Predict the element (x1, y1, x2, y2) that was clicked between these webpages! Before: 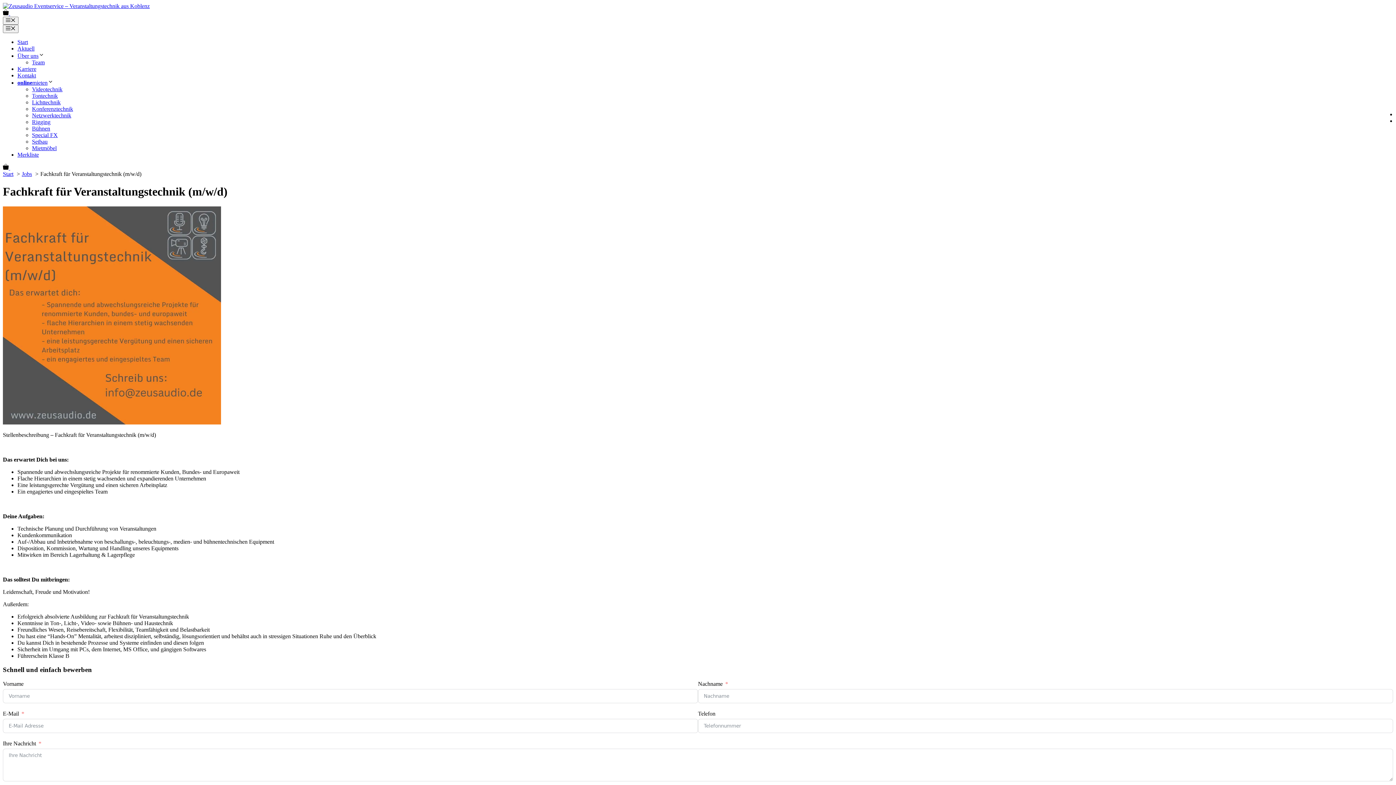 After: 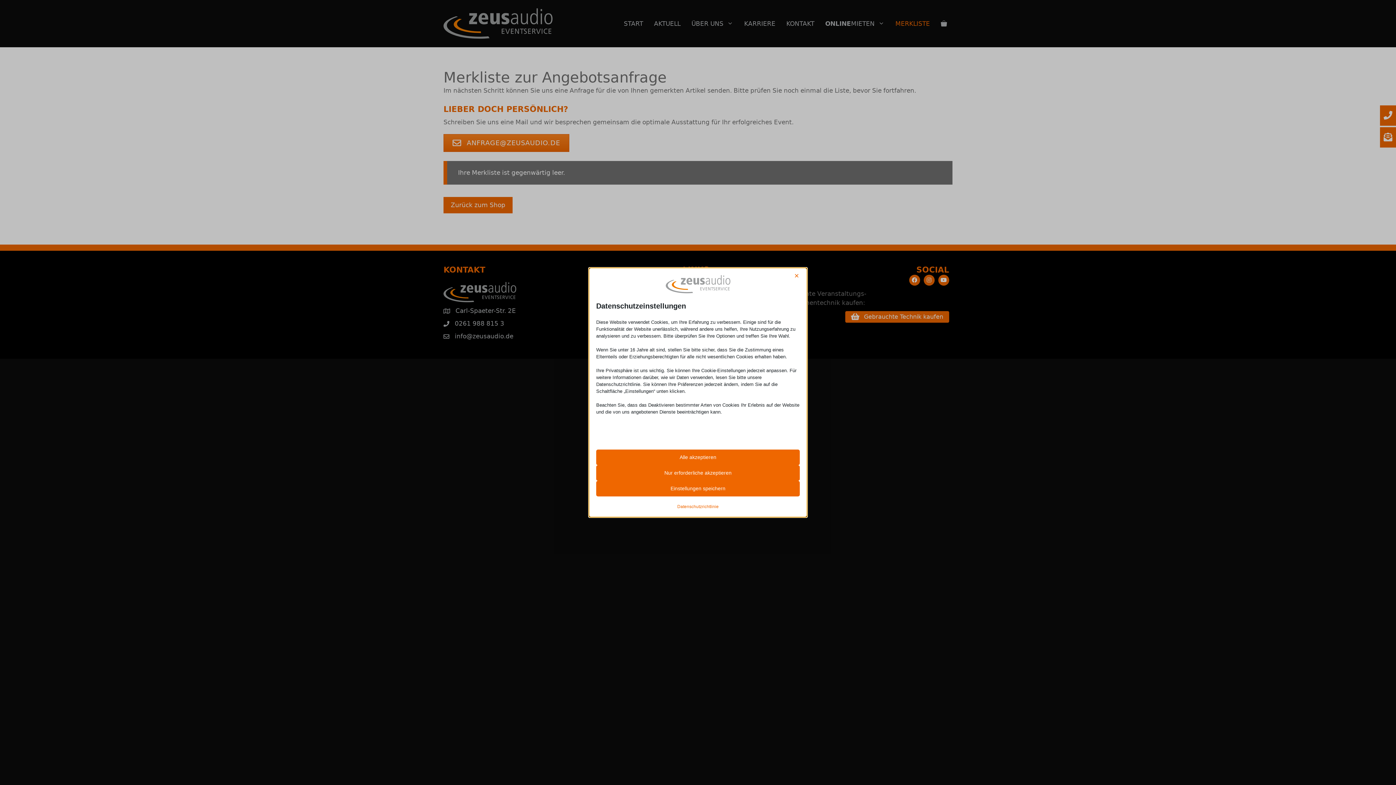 Action: bbox: (2, 10, 13, 16) label:  0